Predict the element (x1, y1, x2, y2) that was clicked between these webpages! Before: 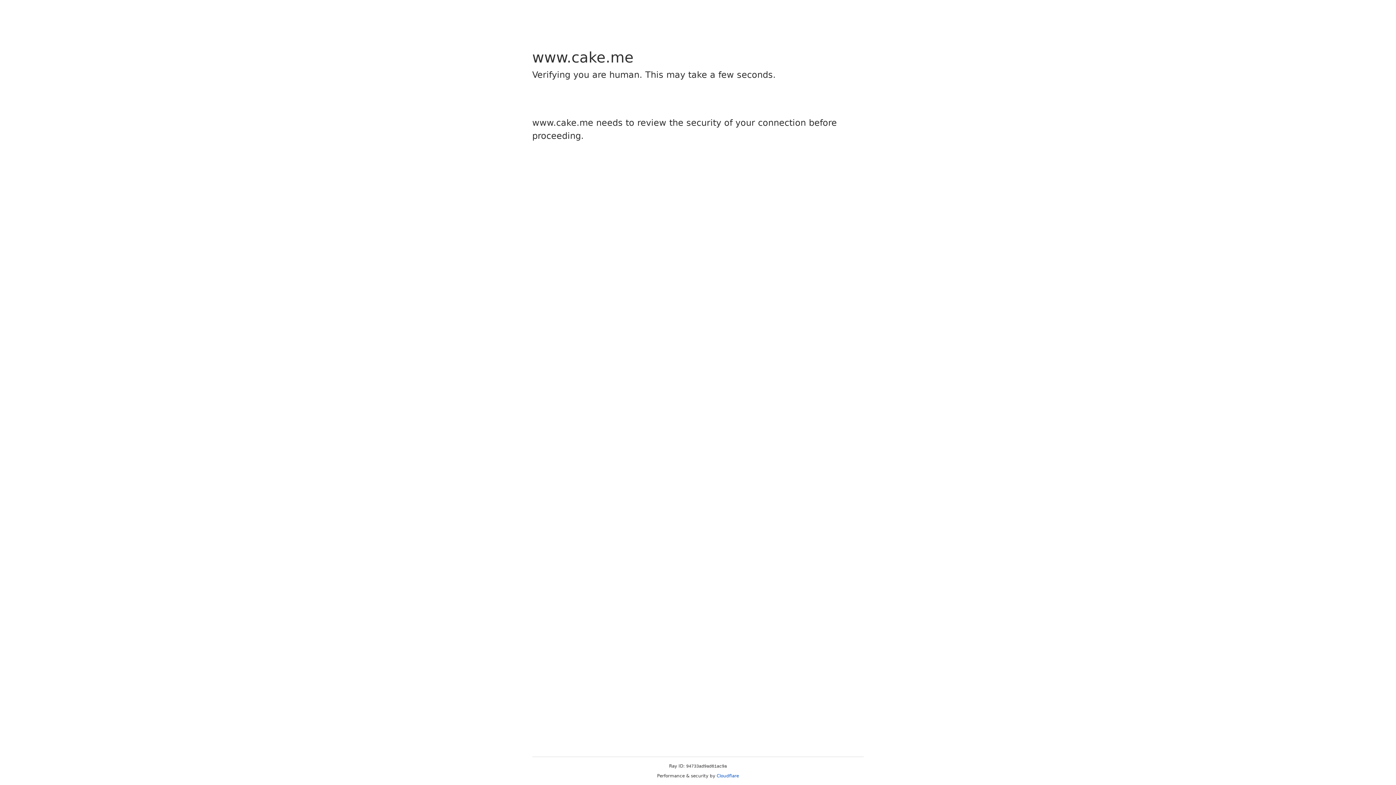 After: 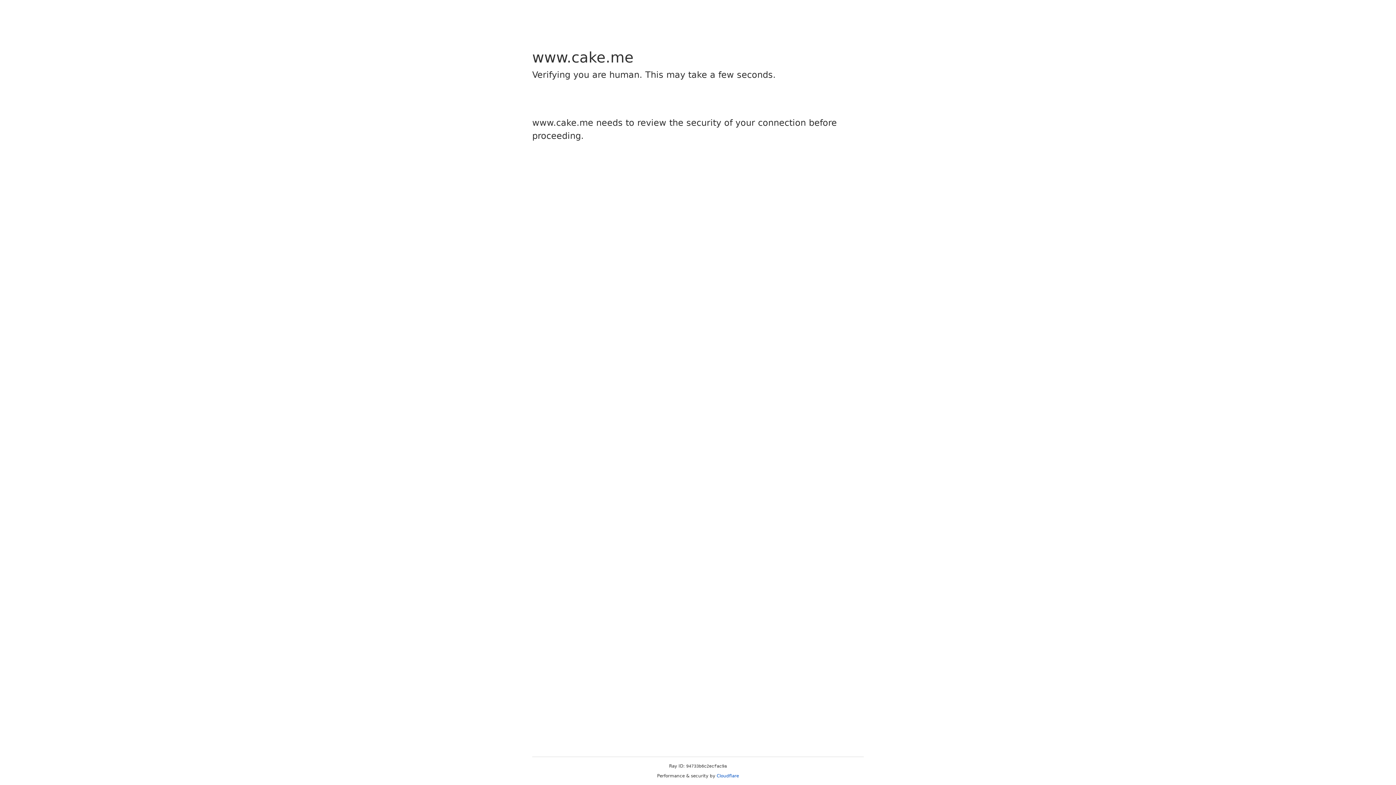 Action: label: Cloudflare bbox: (716, 773, 739, 778)